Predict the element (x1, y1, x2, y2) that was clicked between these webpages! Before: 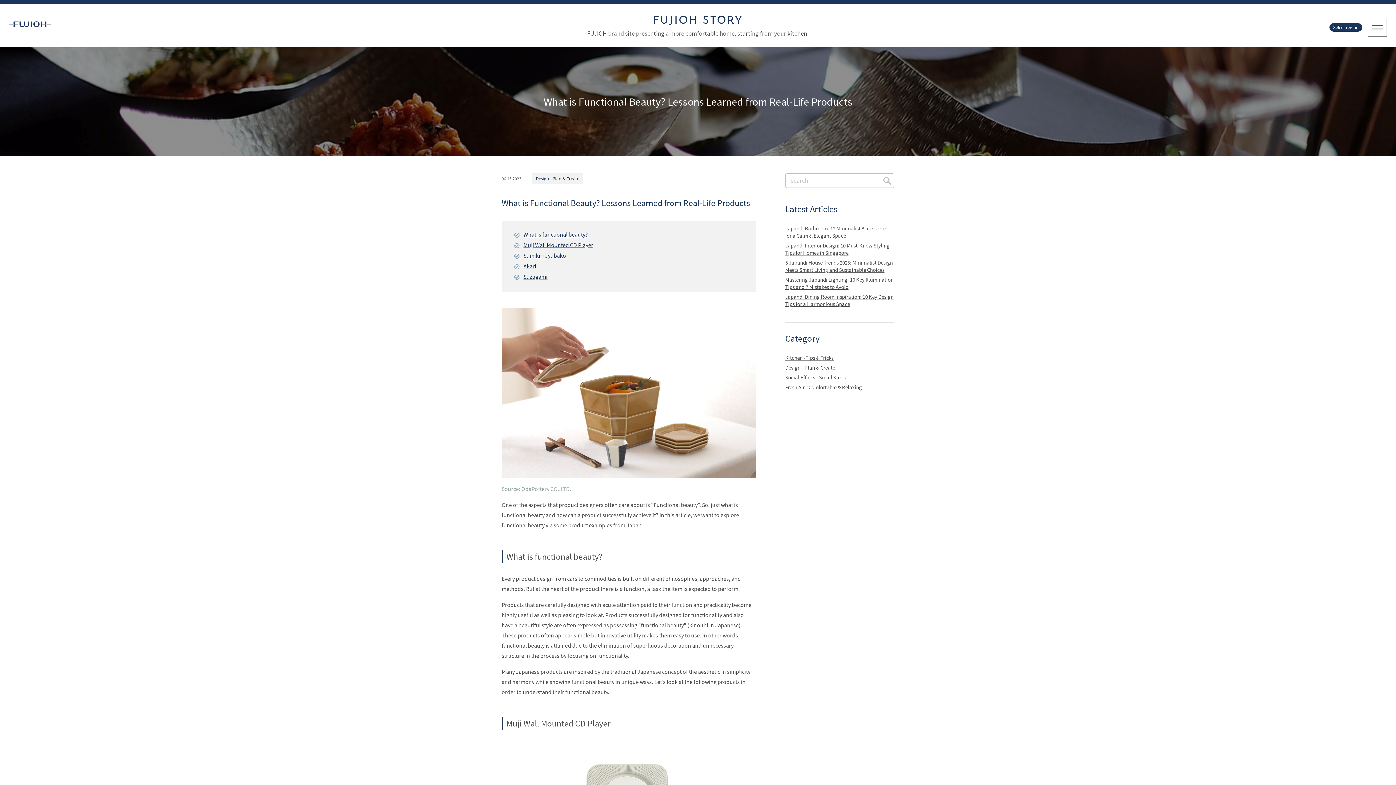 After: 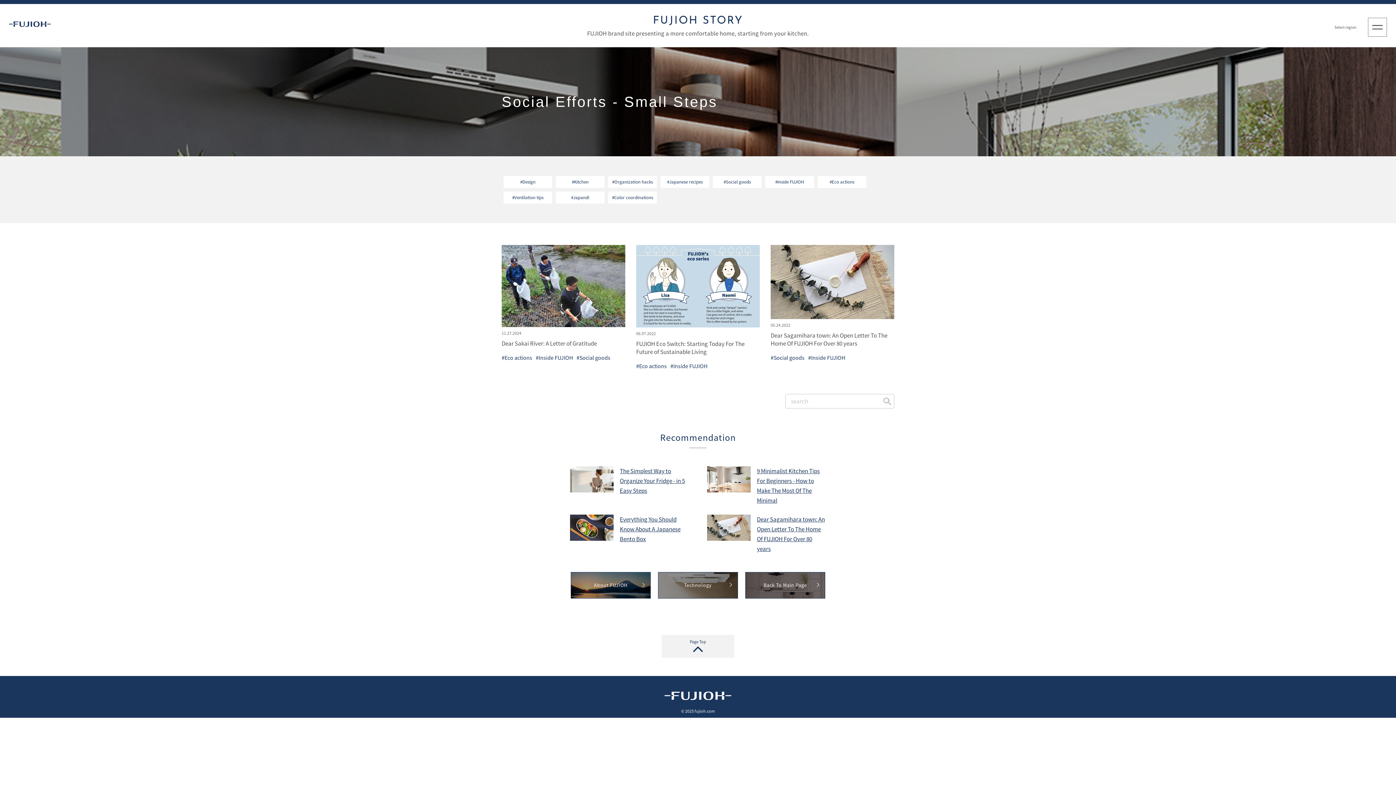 Action: bbox: (785, 374, 845, 381) label: Social Efforts - Small Steps